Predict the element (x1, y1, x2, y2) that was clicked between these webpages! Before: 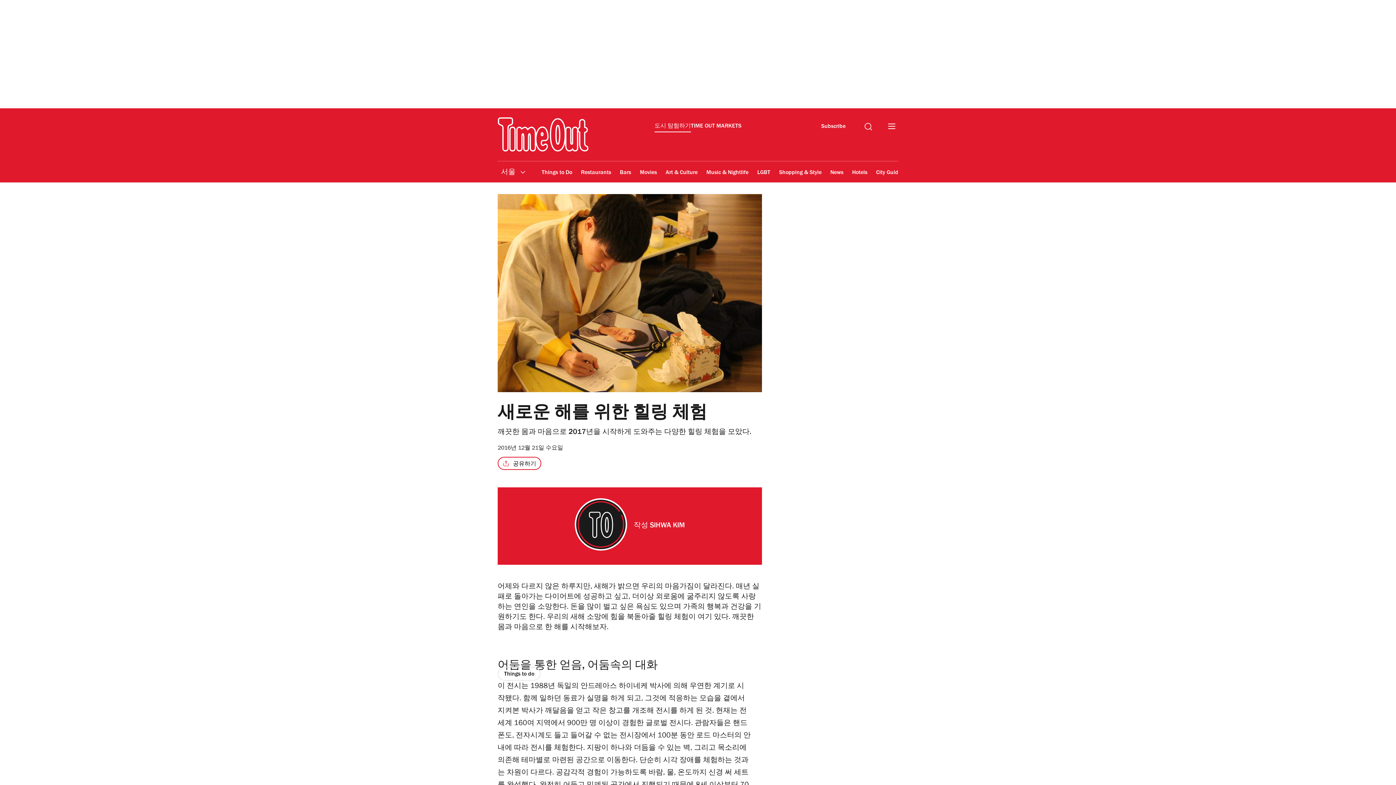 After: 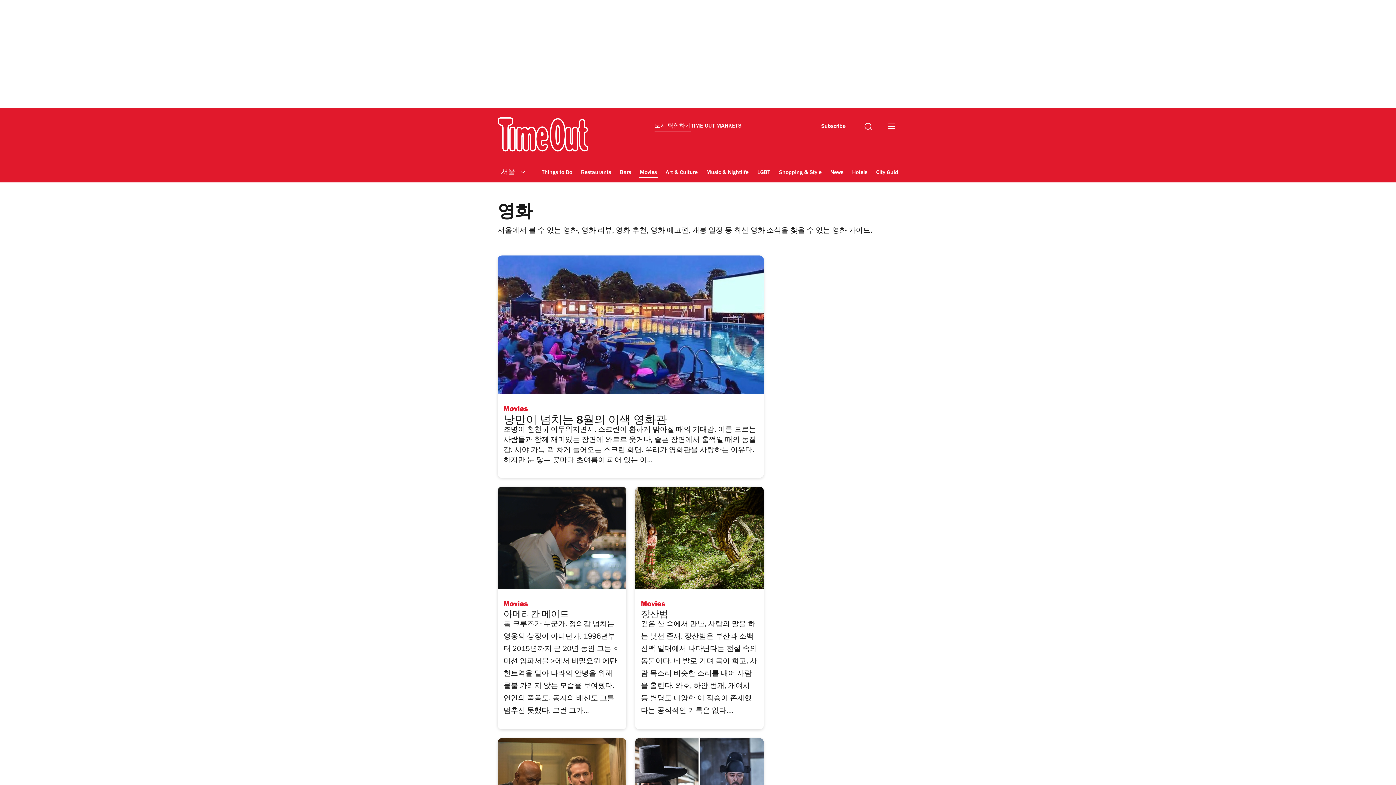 Action: label: Movies bbox: (639, 164, 657, 181)